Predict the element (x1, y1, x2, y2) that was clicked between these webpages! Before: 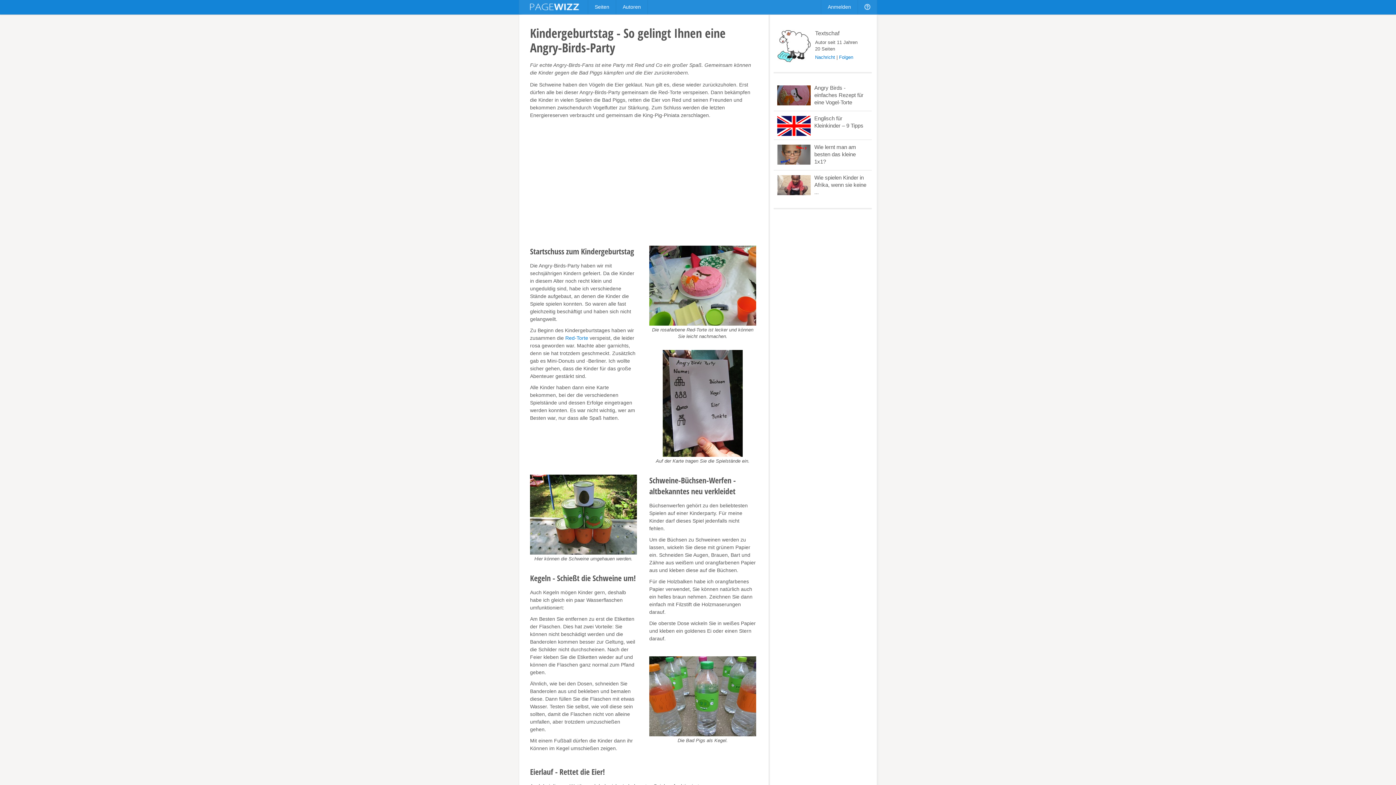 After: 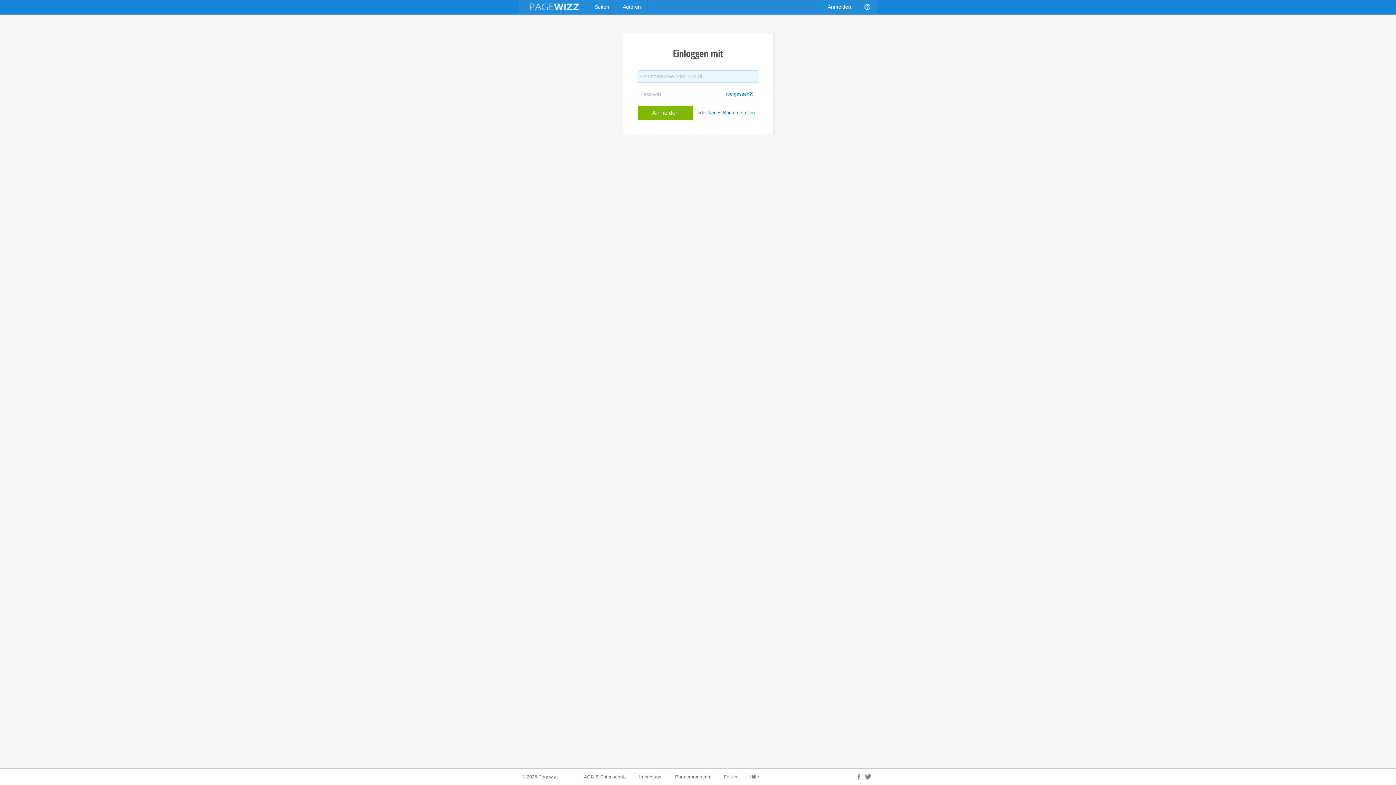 Action: label: Anmelden bbox: (821, 0, 858, 14)